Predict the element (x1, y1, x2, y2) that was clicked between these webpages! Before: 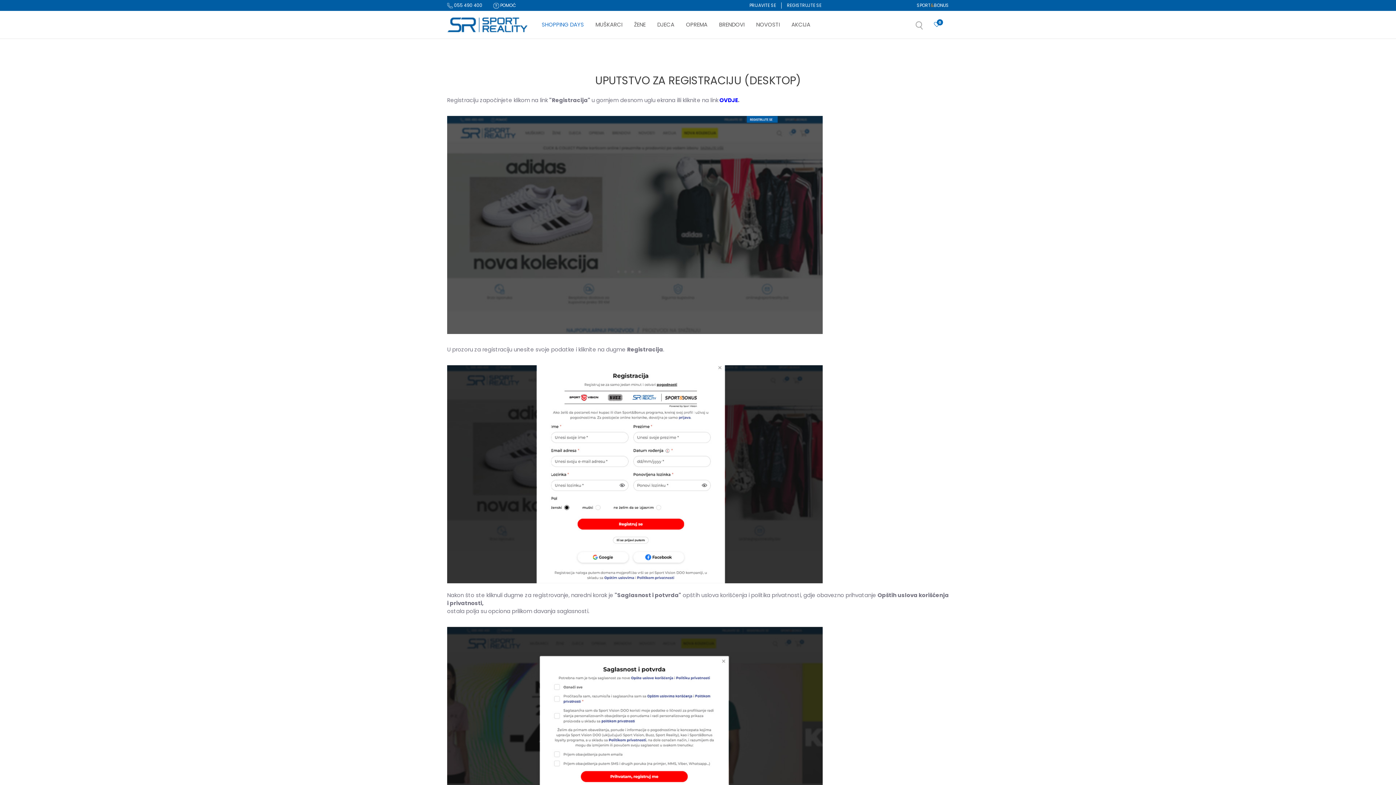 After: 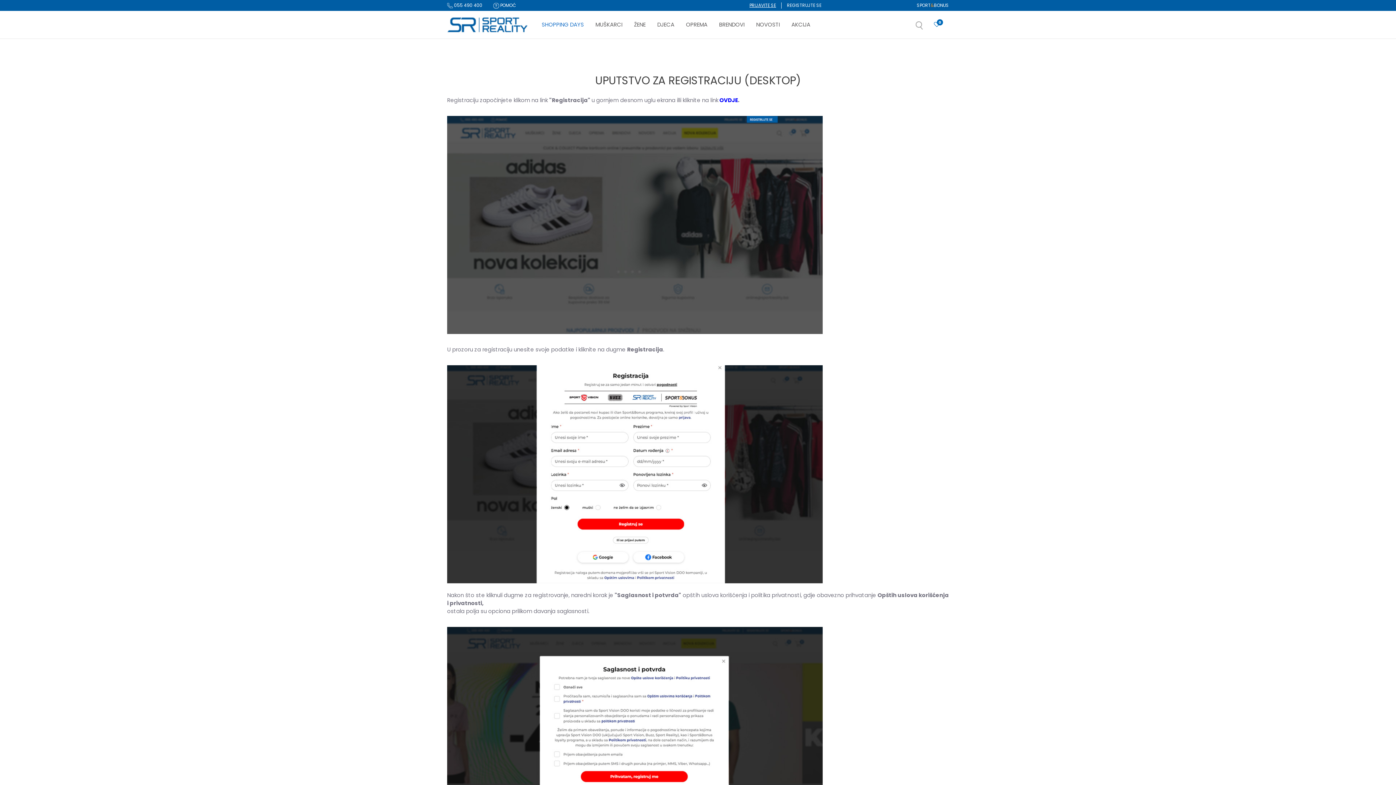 Action: bbox: (749, 0, 776, 10) label: PRIJAVITE SE